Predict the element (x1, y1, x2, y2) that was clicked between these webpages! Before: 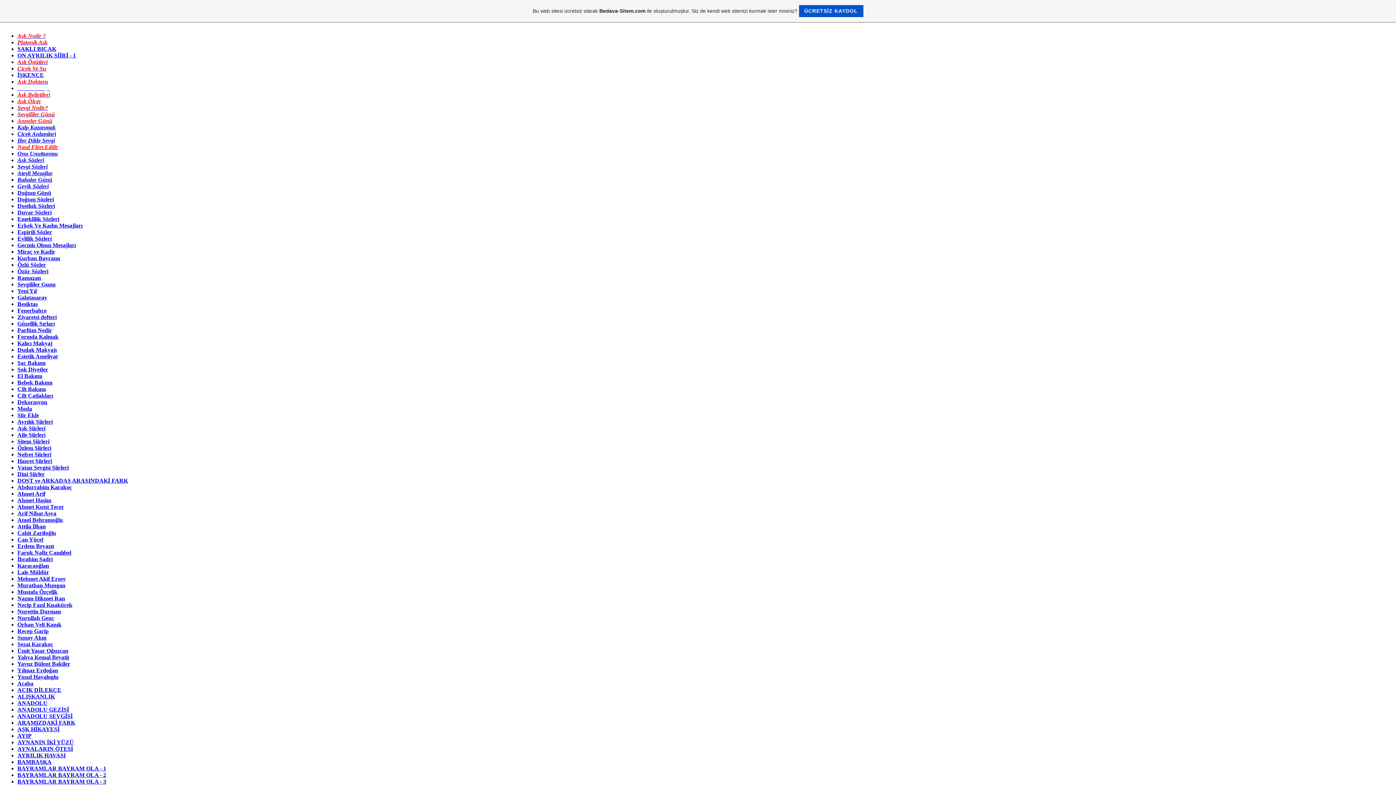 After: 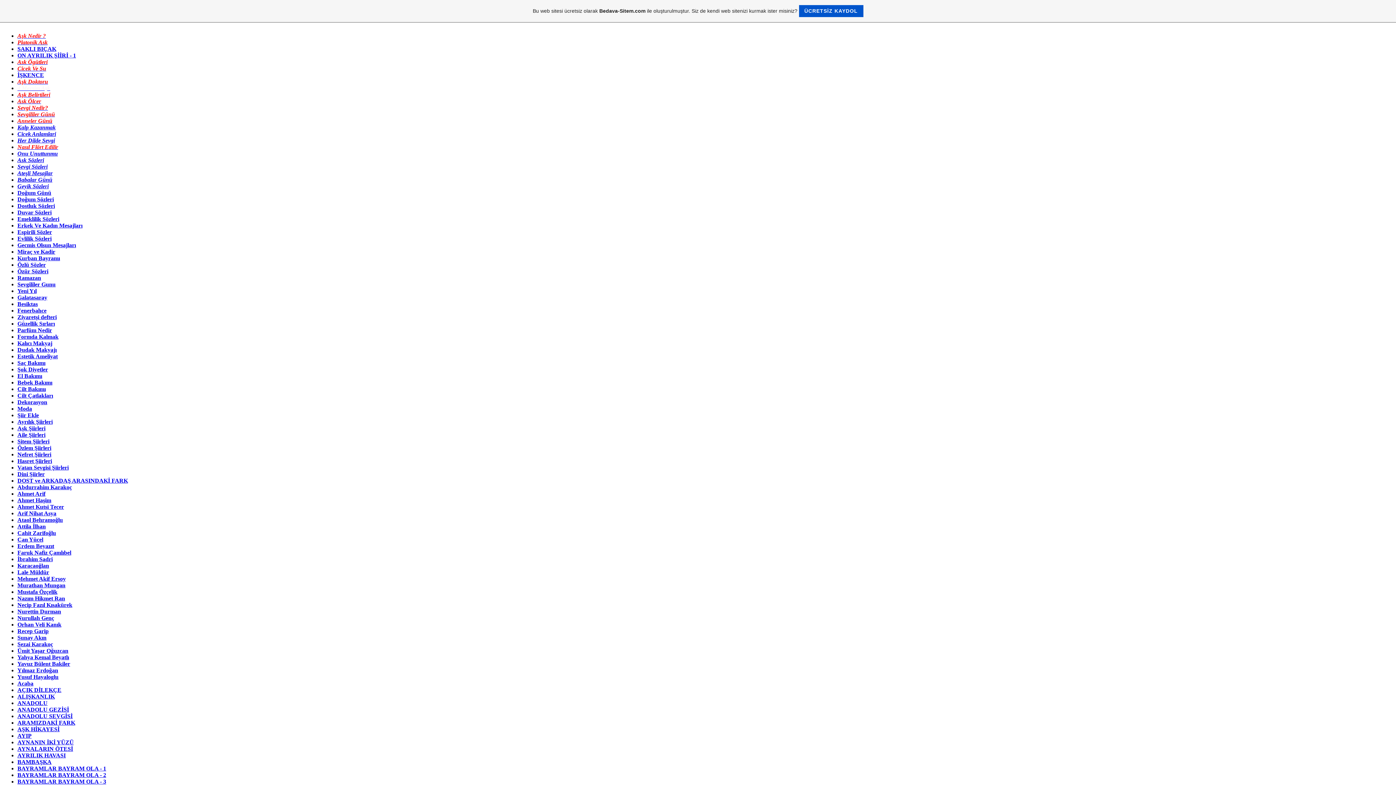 Action: label: ALIŞKANLIK bbox: (17, 693, 54, 700)